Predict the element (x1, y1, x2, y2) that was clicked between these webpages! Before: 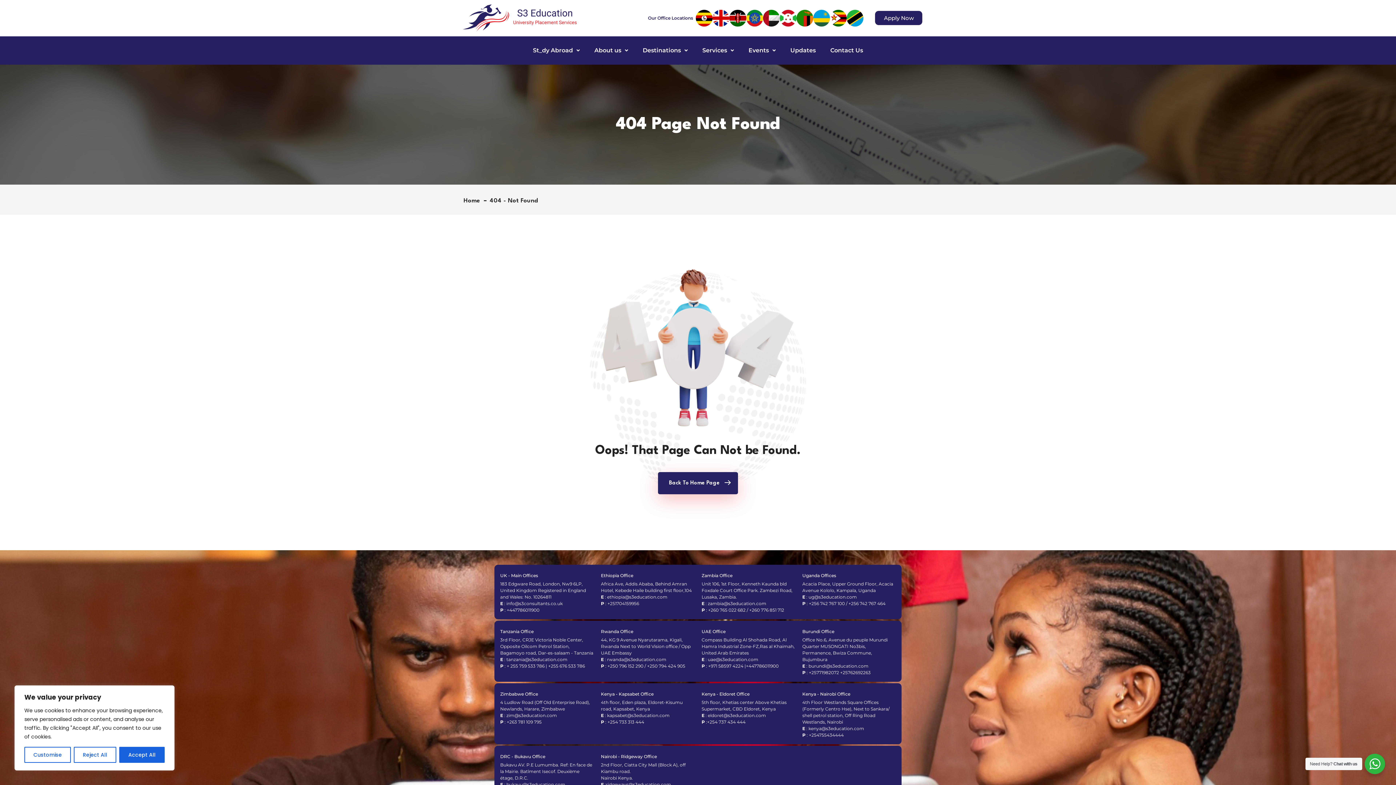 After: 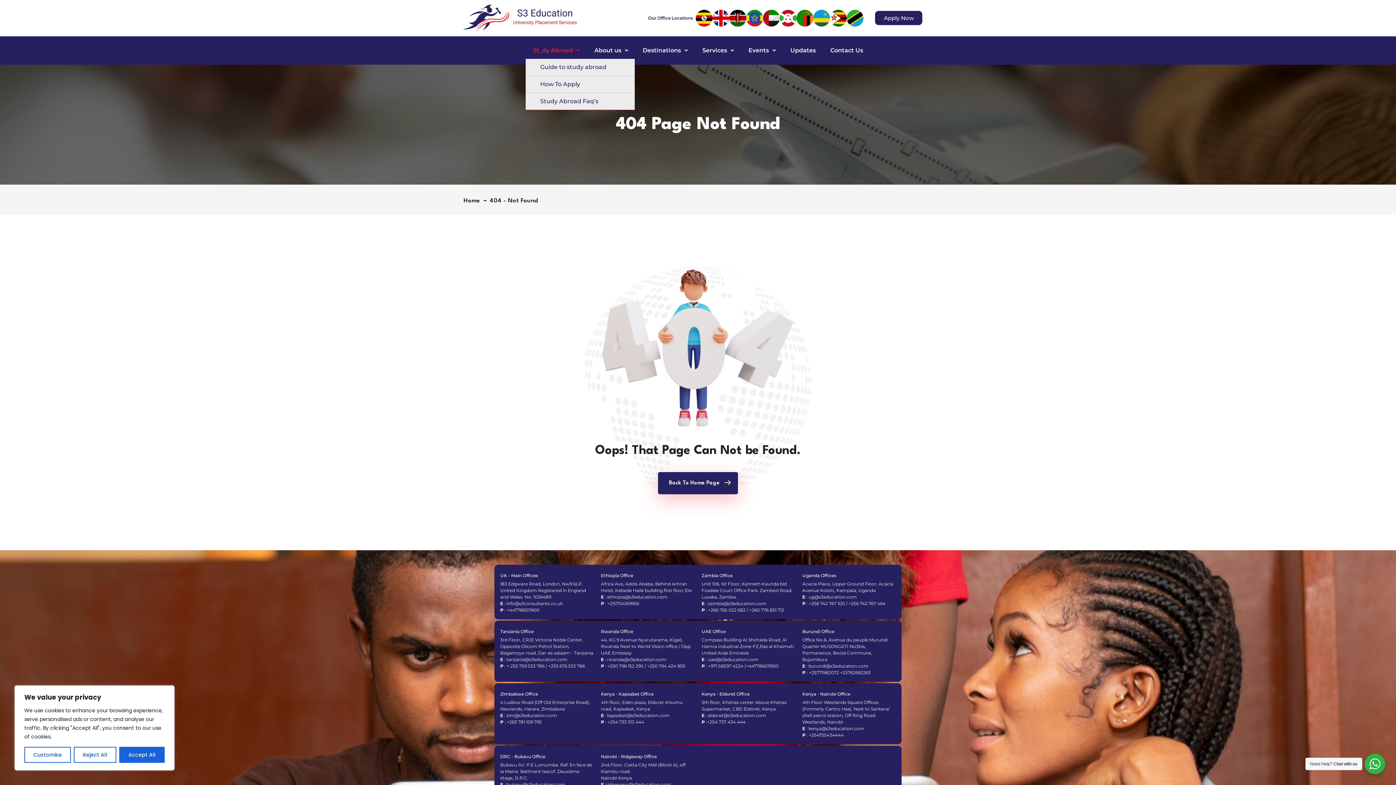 Action: label: St_dy Abroad bbox: (525, 42, 587, 58)